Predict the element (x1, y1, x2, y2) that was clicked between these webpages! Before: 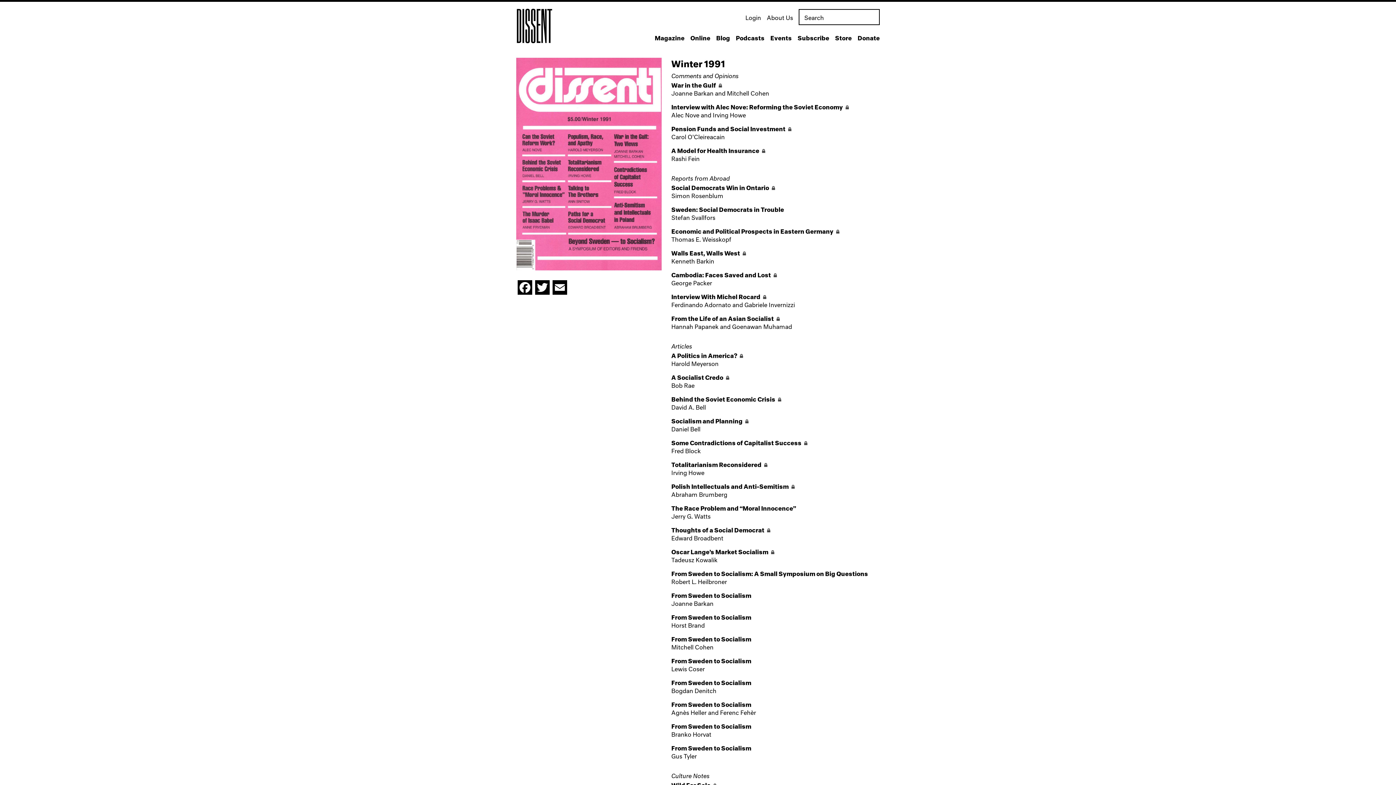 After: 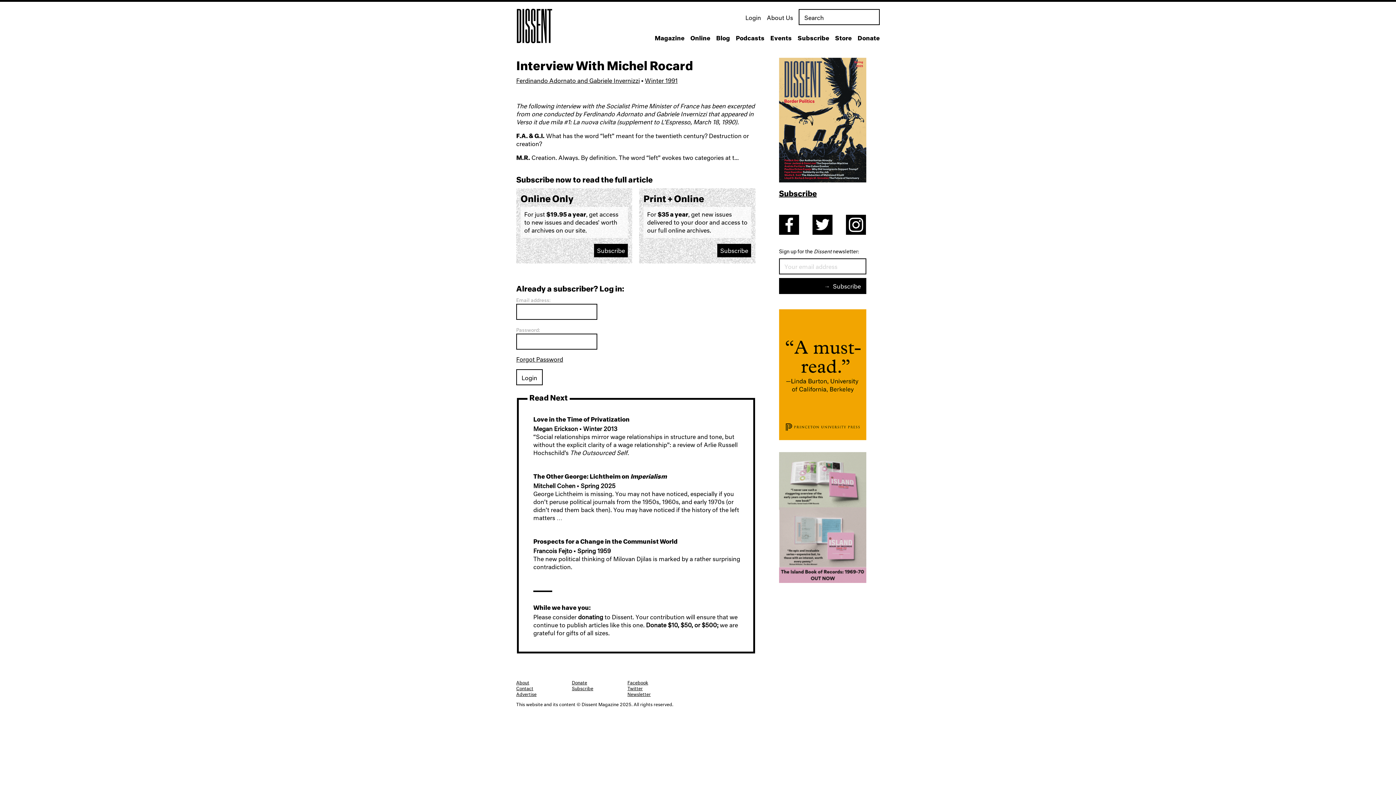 Action: bbox: (671, 293, 760, 300) label: Interview With Michel Rocard